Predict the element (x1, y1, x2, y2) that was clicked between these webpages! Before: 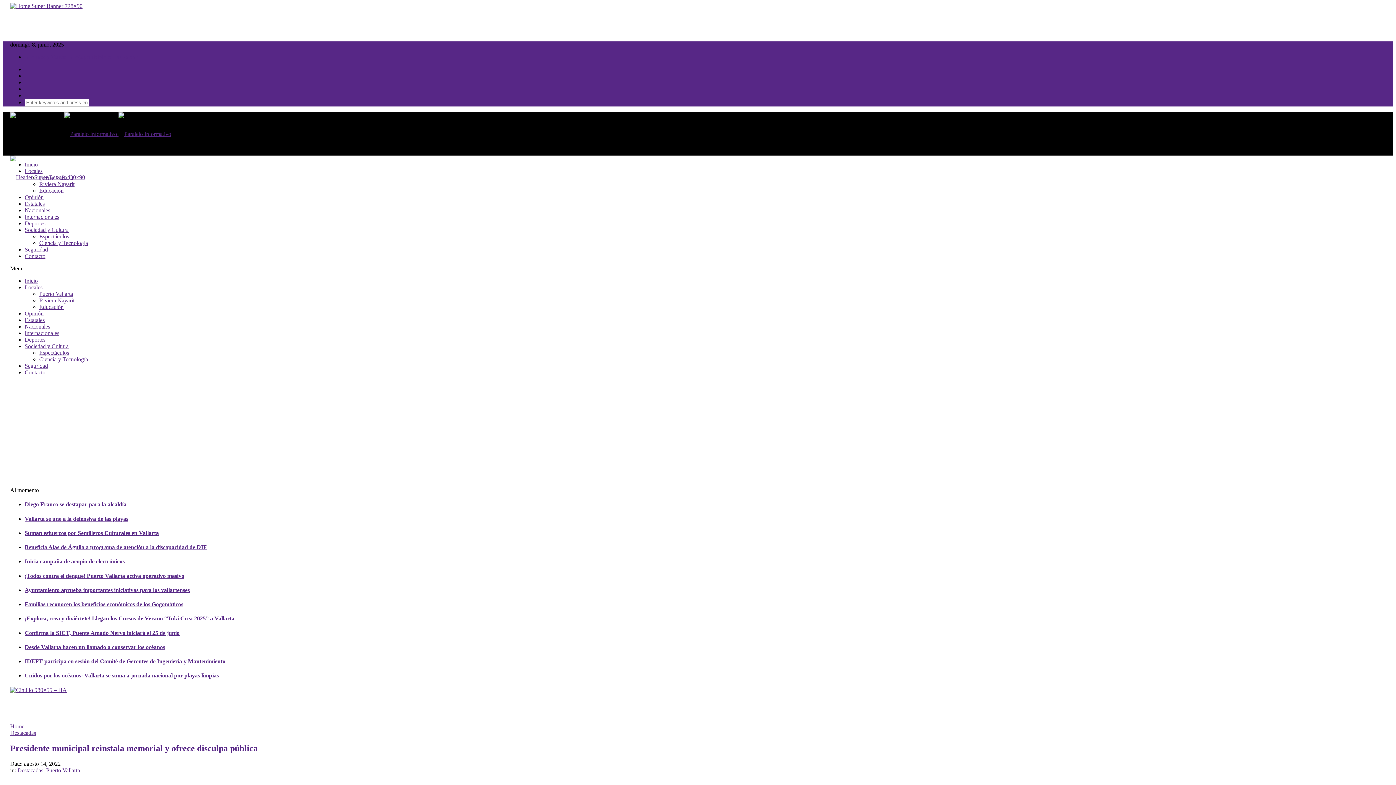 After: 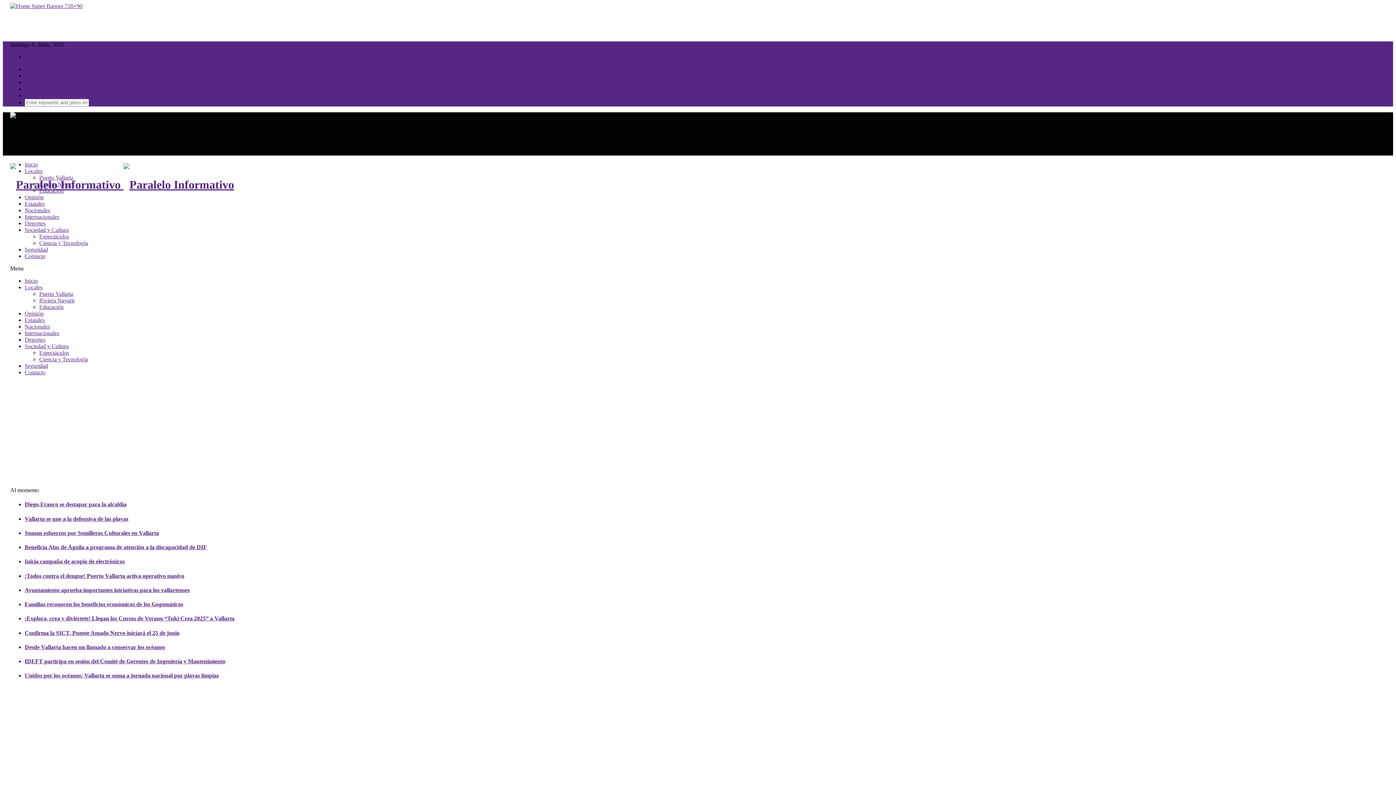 Action: bbox: (24, 277, 37, 284) label: Inicio